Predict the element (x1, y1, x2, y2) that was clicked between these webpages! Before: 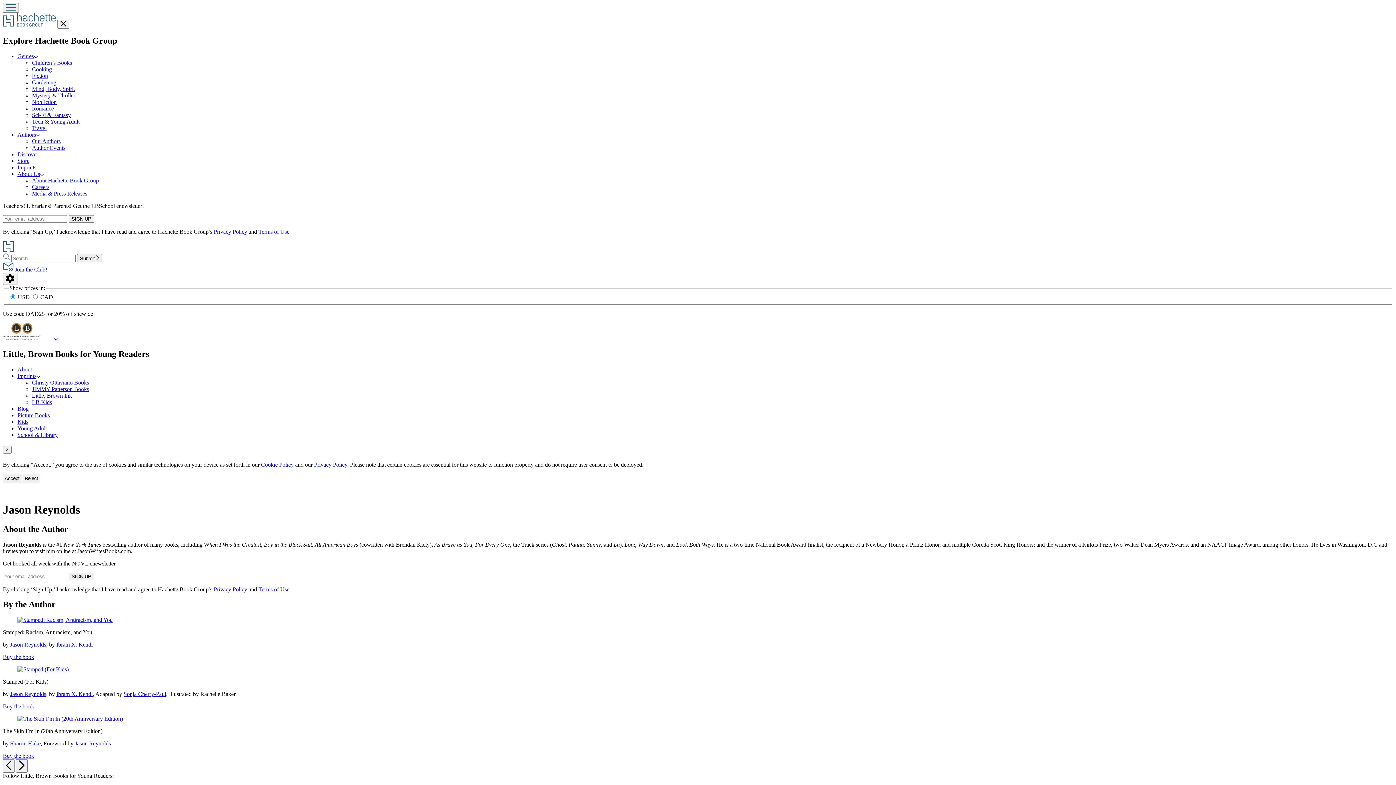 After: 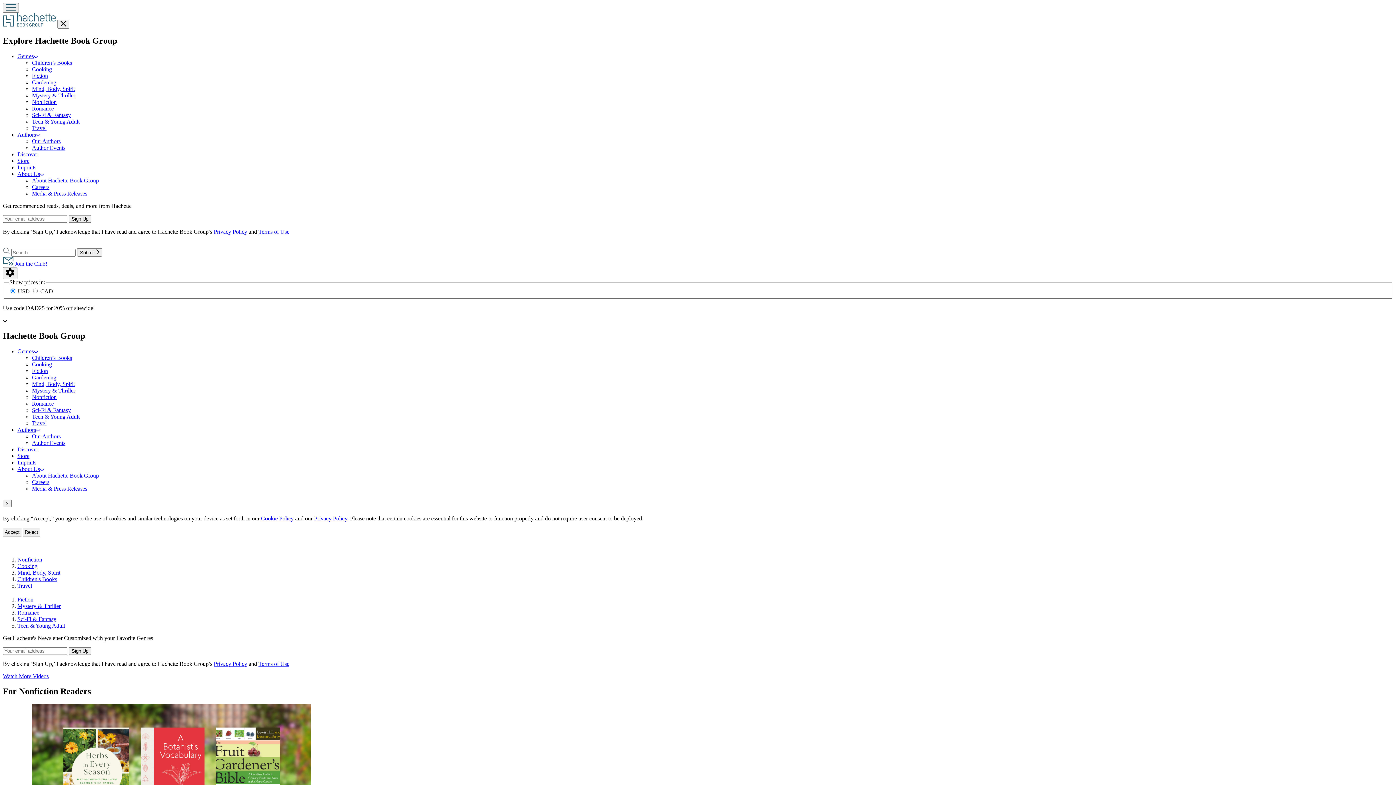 Action: label: Genres bbox: (17, 53, 37, 59)